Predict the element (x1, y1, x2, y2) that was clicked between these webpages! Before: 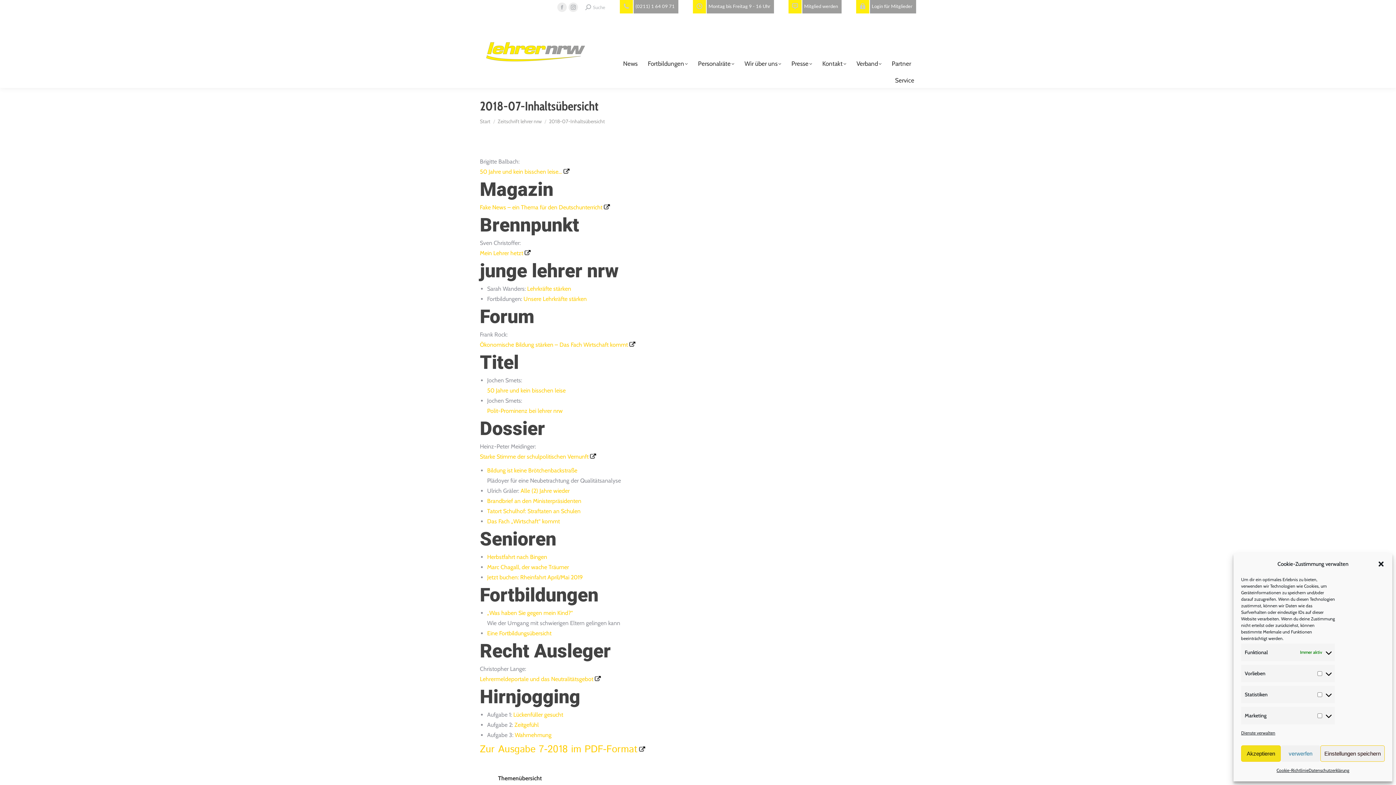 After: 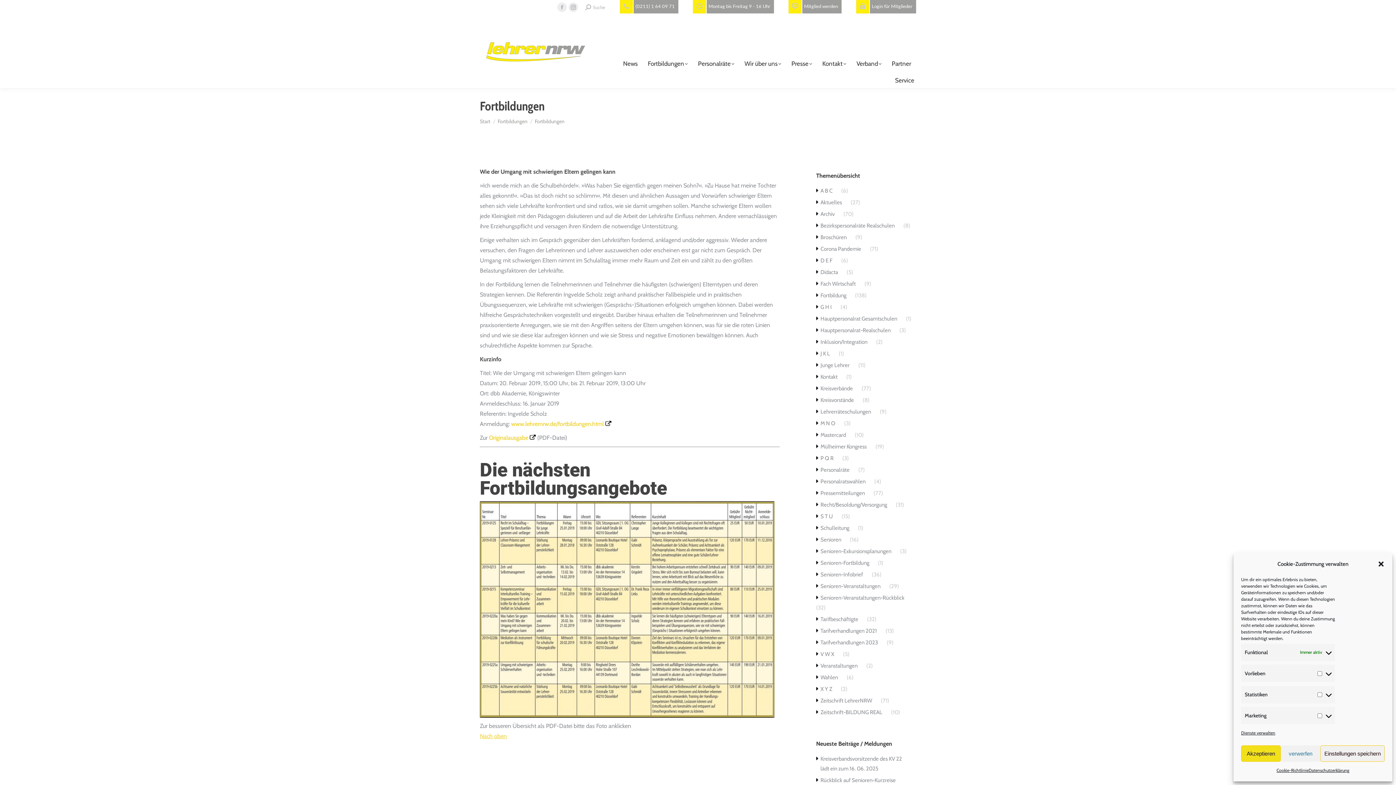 Action: label: „Was haben Sie gegen mein Kind?“ bbox: (487, 608, 580, 616)